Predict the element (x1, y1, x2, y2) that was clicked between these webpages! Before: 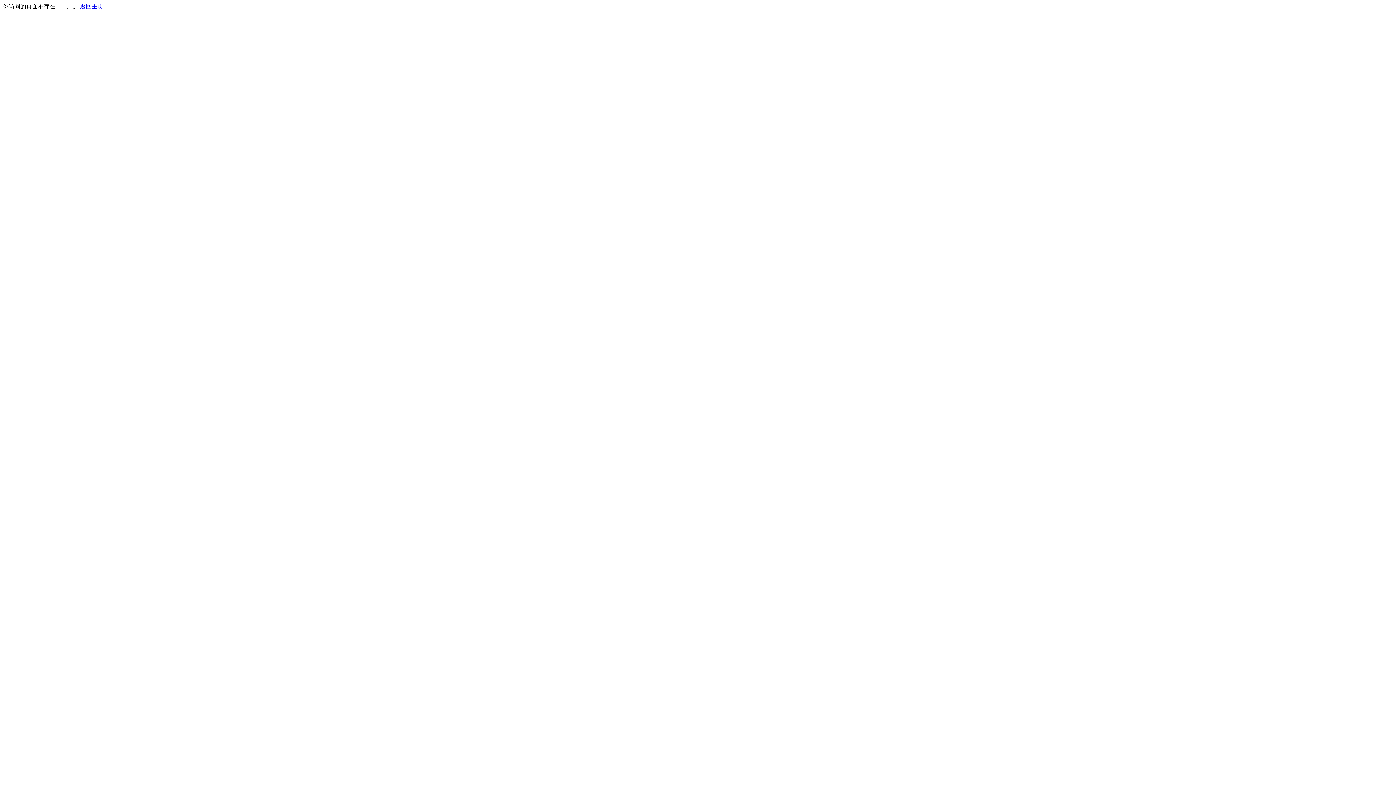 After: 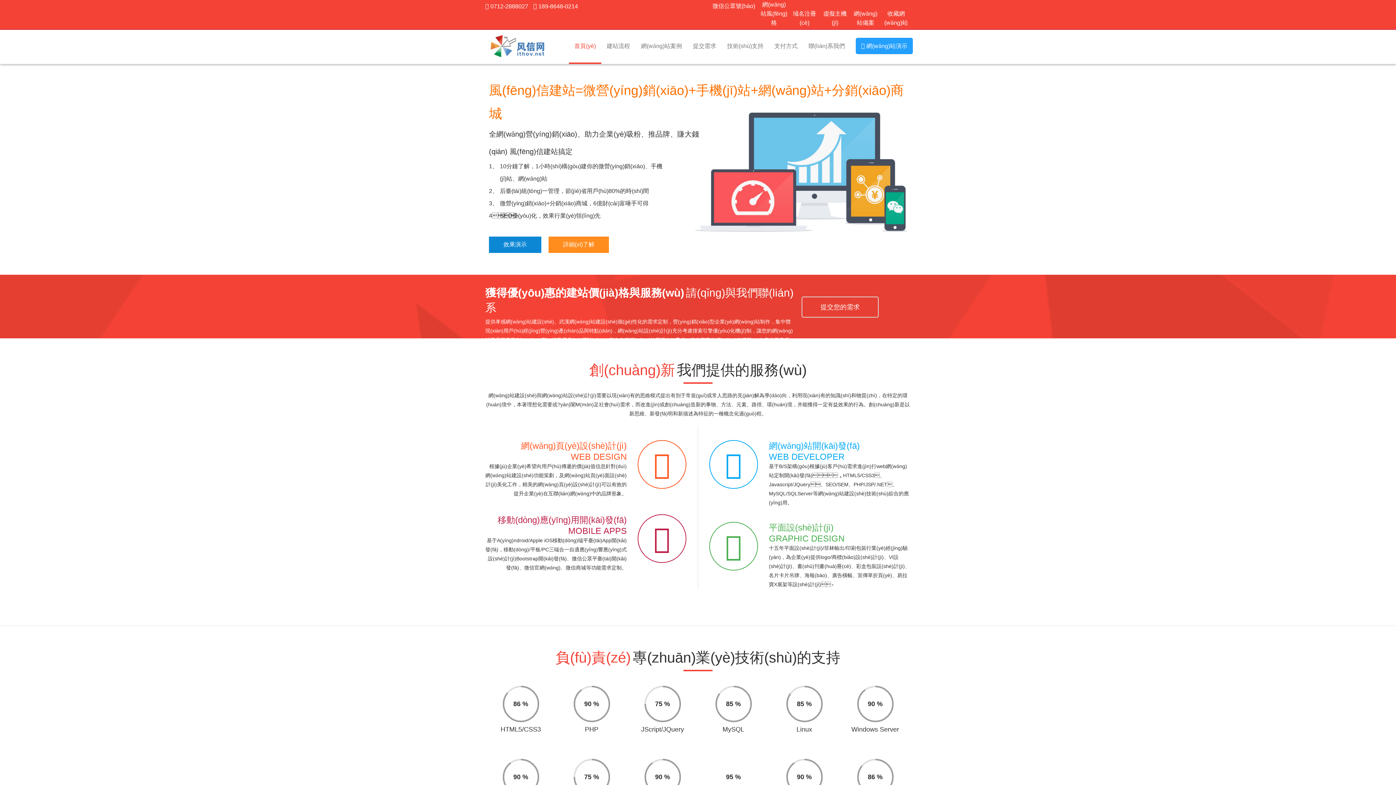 Action: label: 返回主页 bbox: (80, 3, 103, 9)